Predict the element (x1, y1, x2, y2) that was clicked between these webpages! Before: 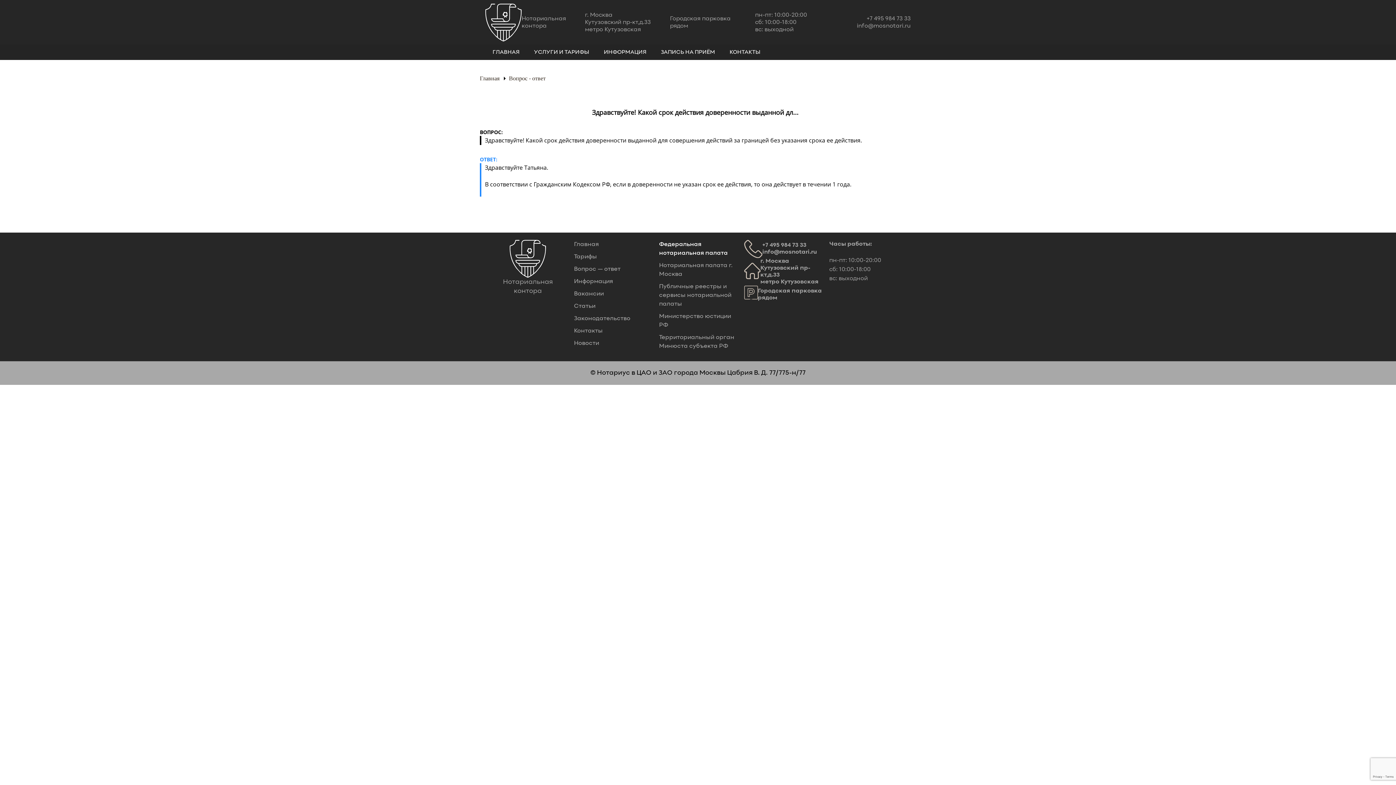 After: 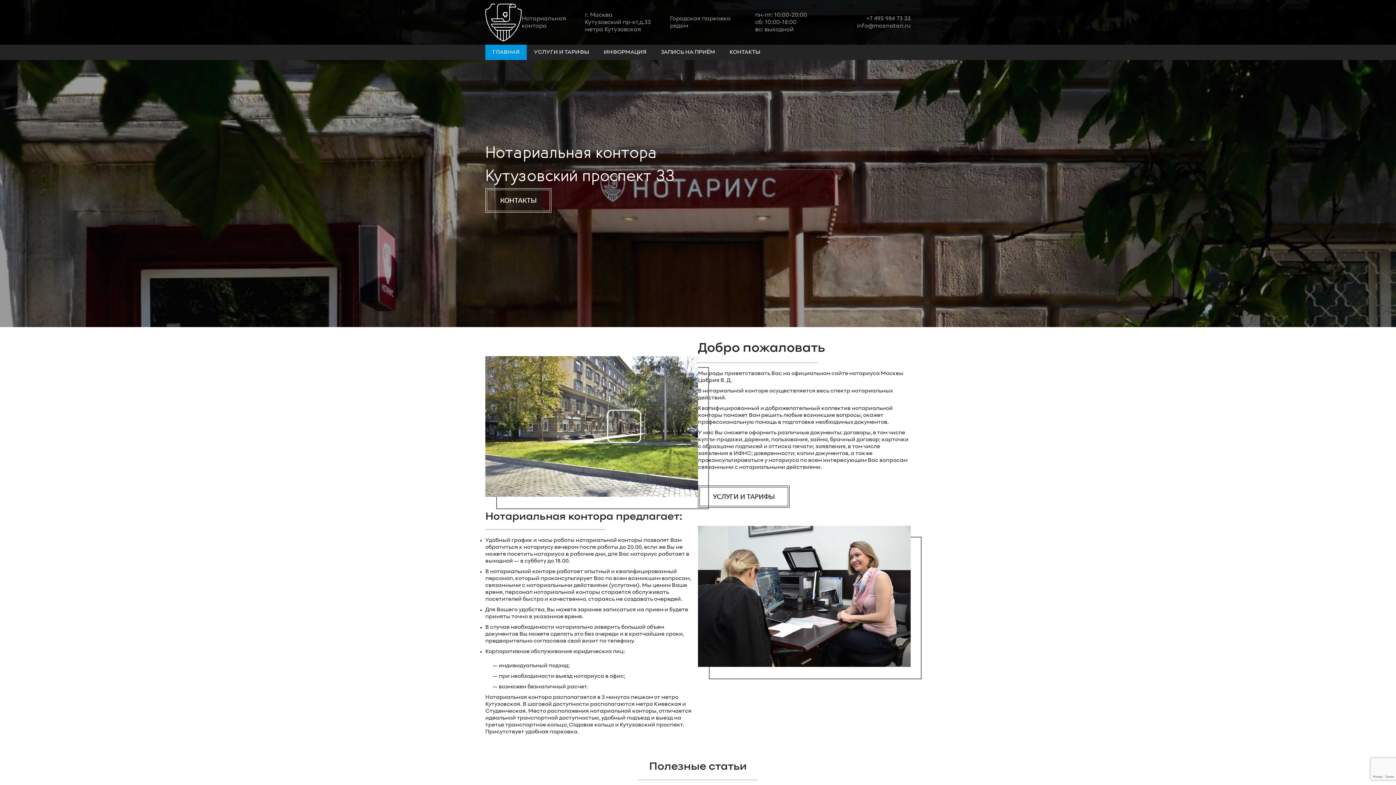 Action: label: Главная bbox: (480, 75, 499, 81)